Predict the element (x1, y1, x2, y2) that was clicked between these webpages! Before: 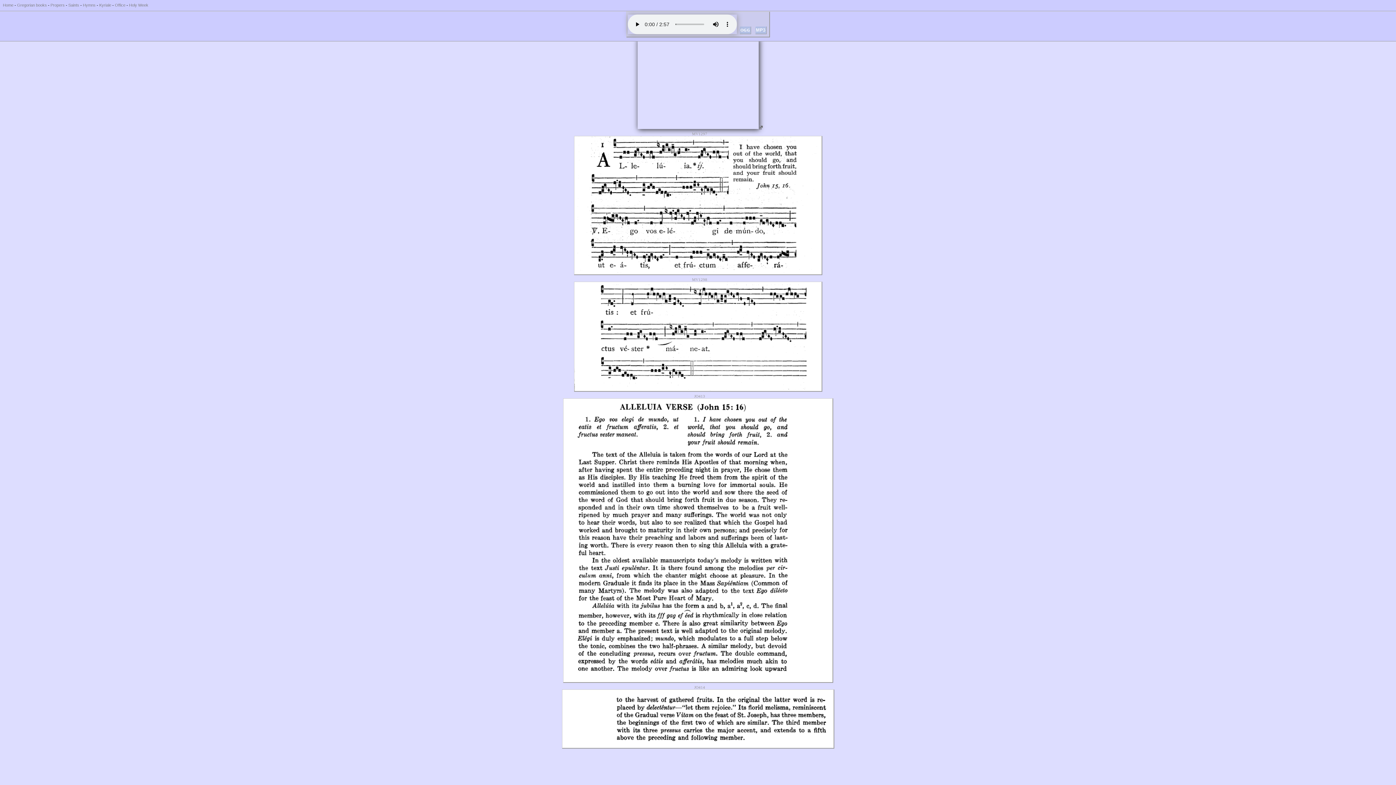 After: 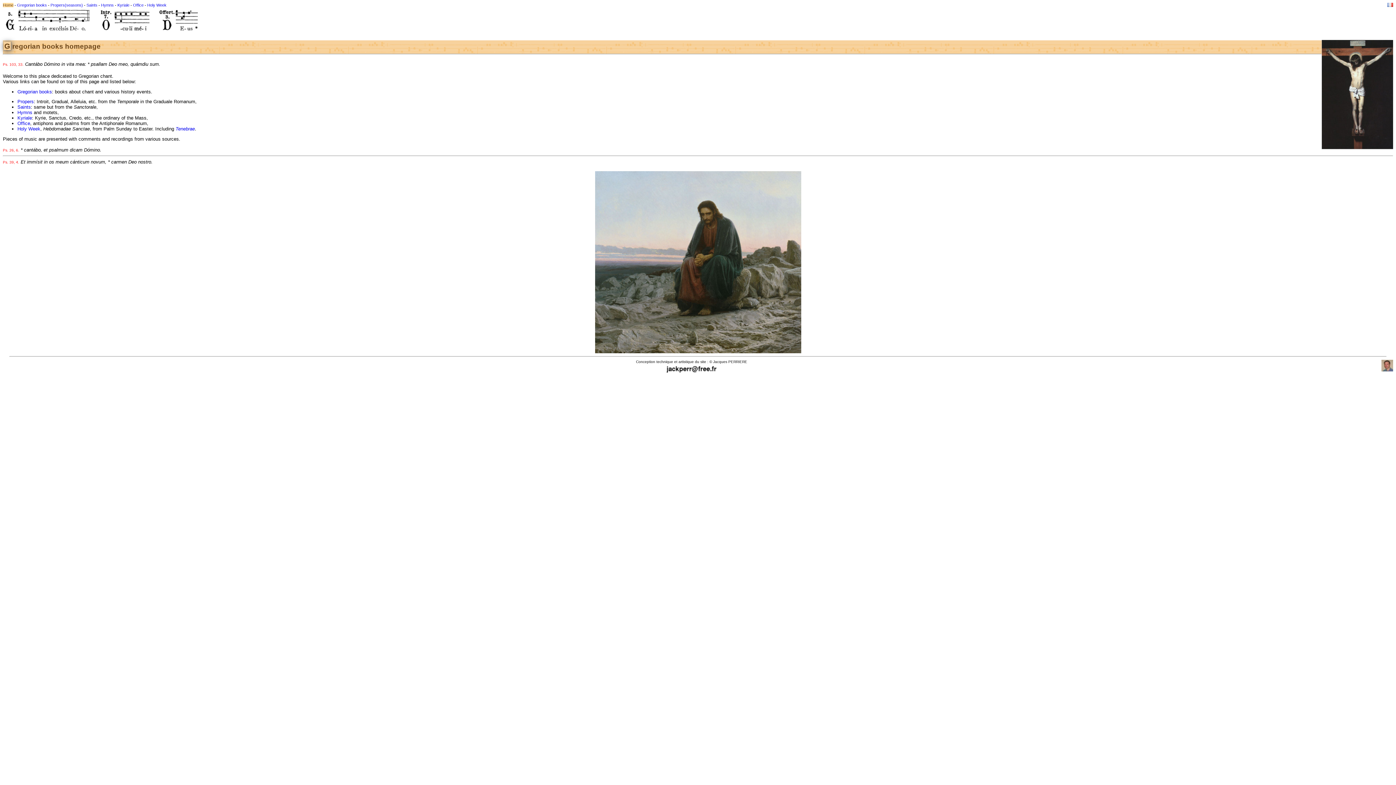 Action: label: Home bbox: (2, 2, 13, 7)